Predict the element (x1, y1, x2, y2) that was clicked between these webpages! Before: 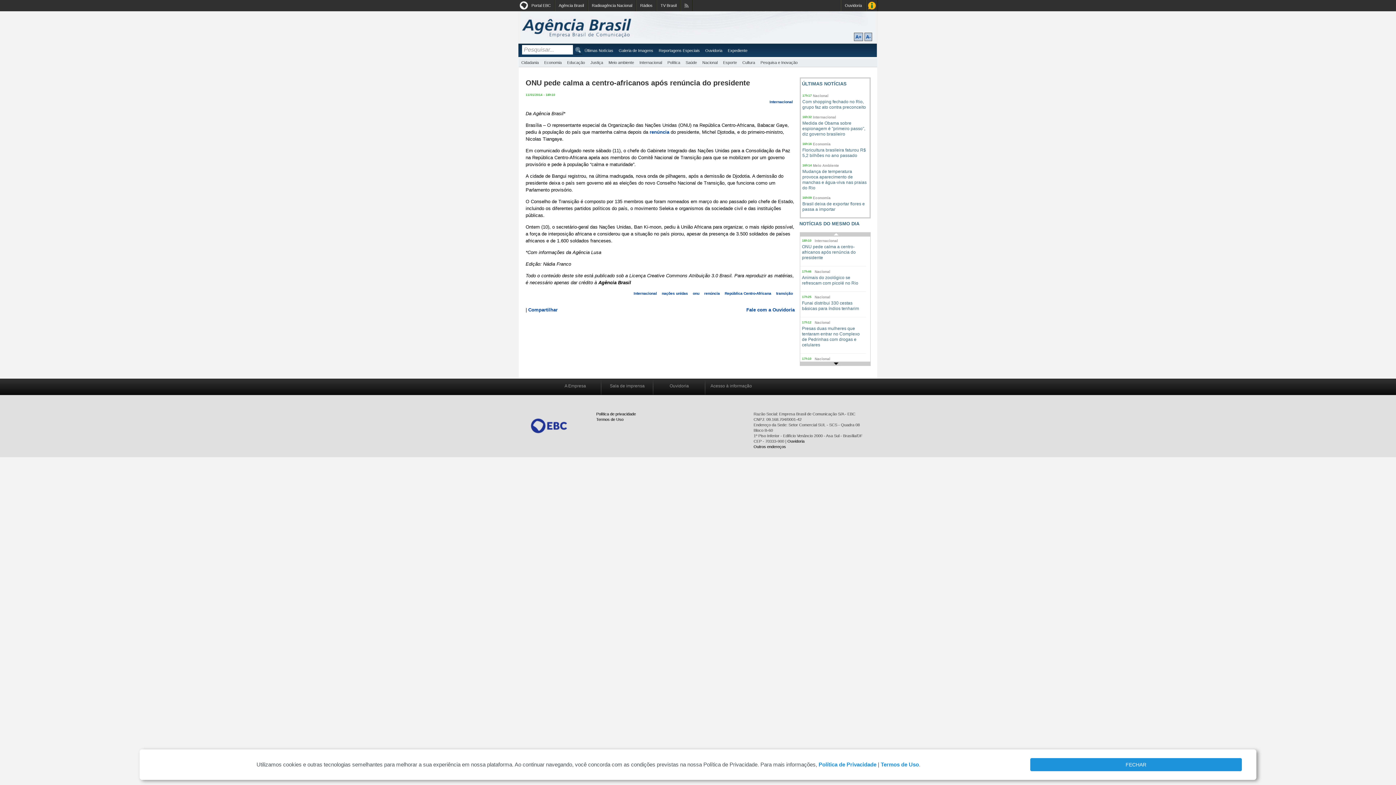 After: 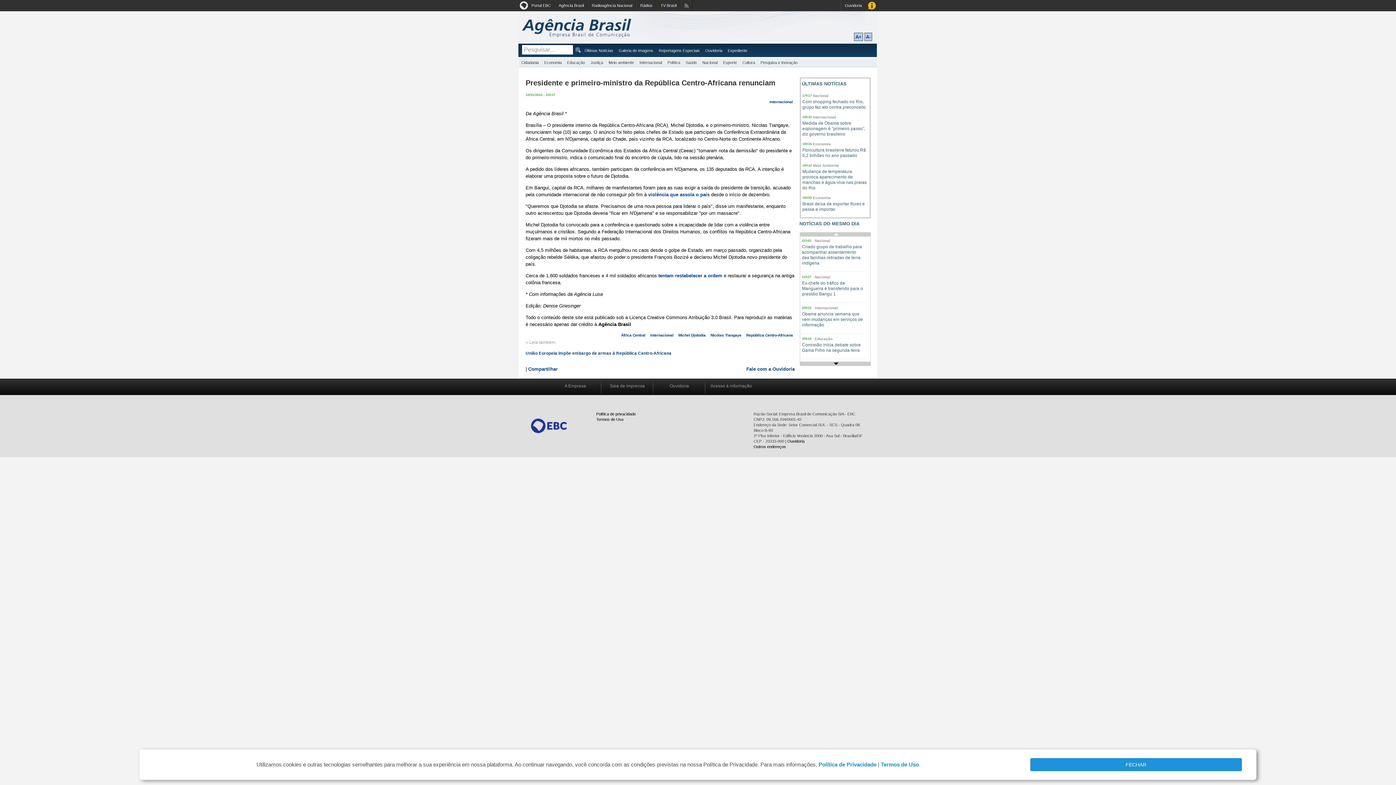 Action: label: renúncia bbox: (649, 129, 669, 134)